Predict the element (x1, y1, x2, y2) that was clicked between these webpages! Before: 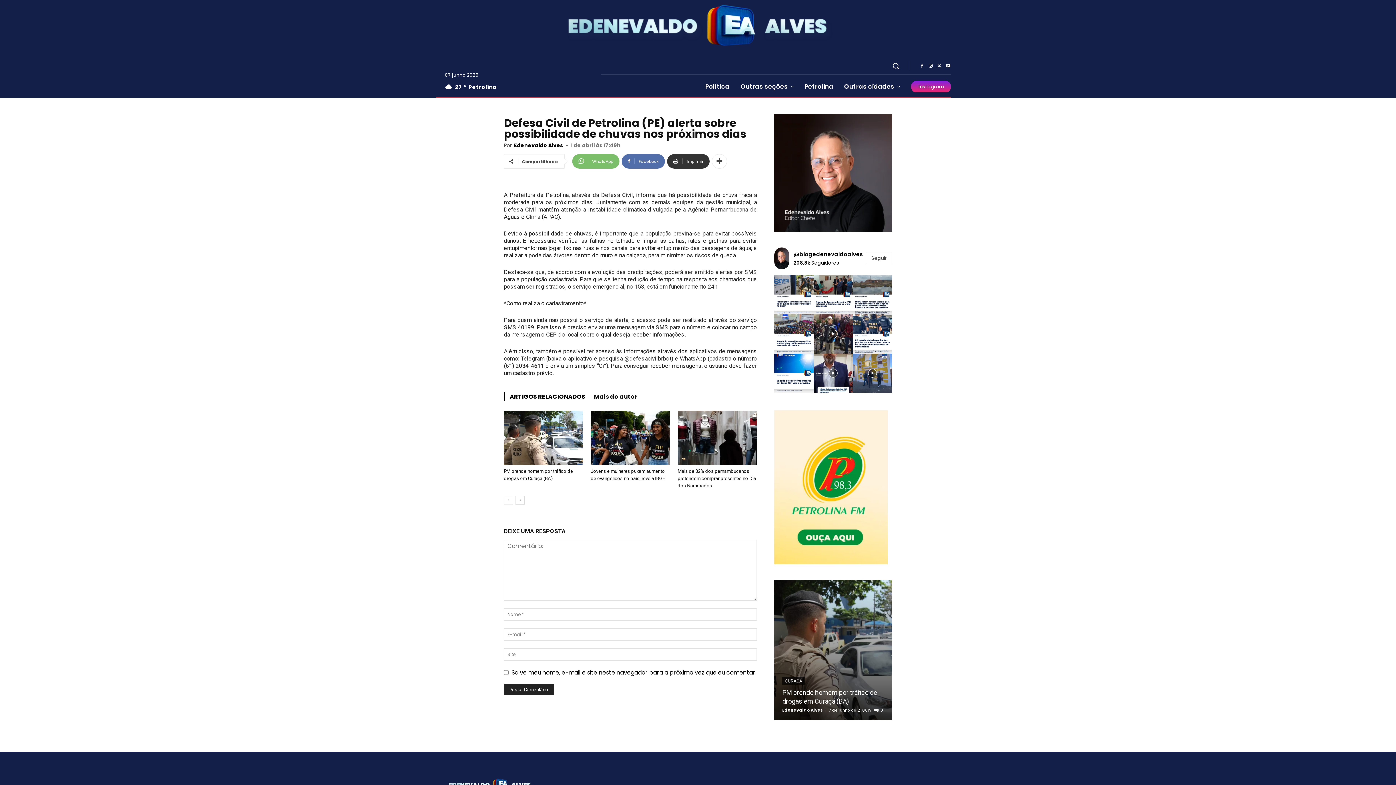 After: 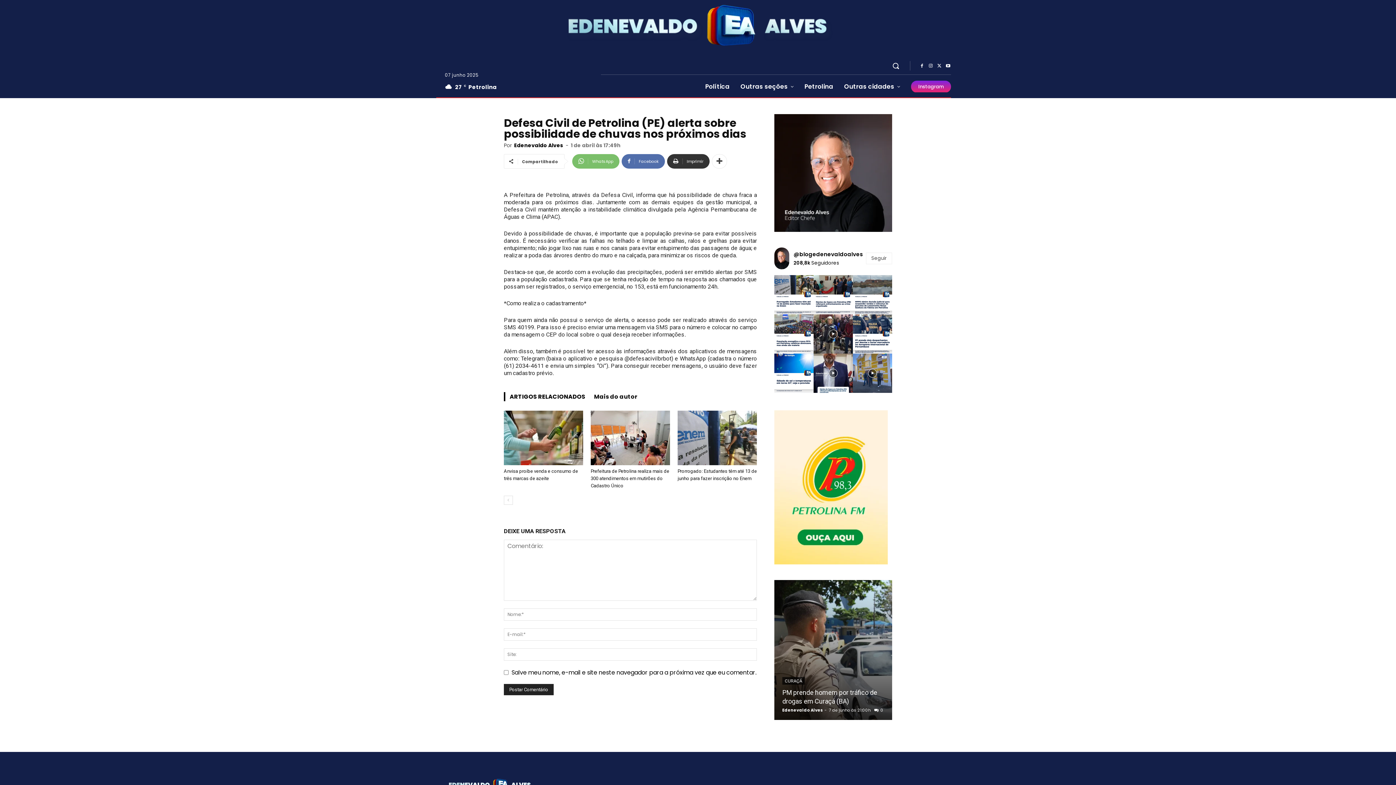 Action: label: next-page bbox: (515, 496, 524, 505)